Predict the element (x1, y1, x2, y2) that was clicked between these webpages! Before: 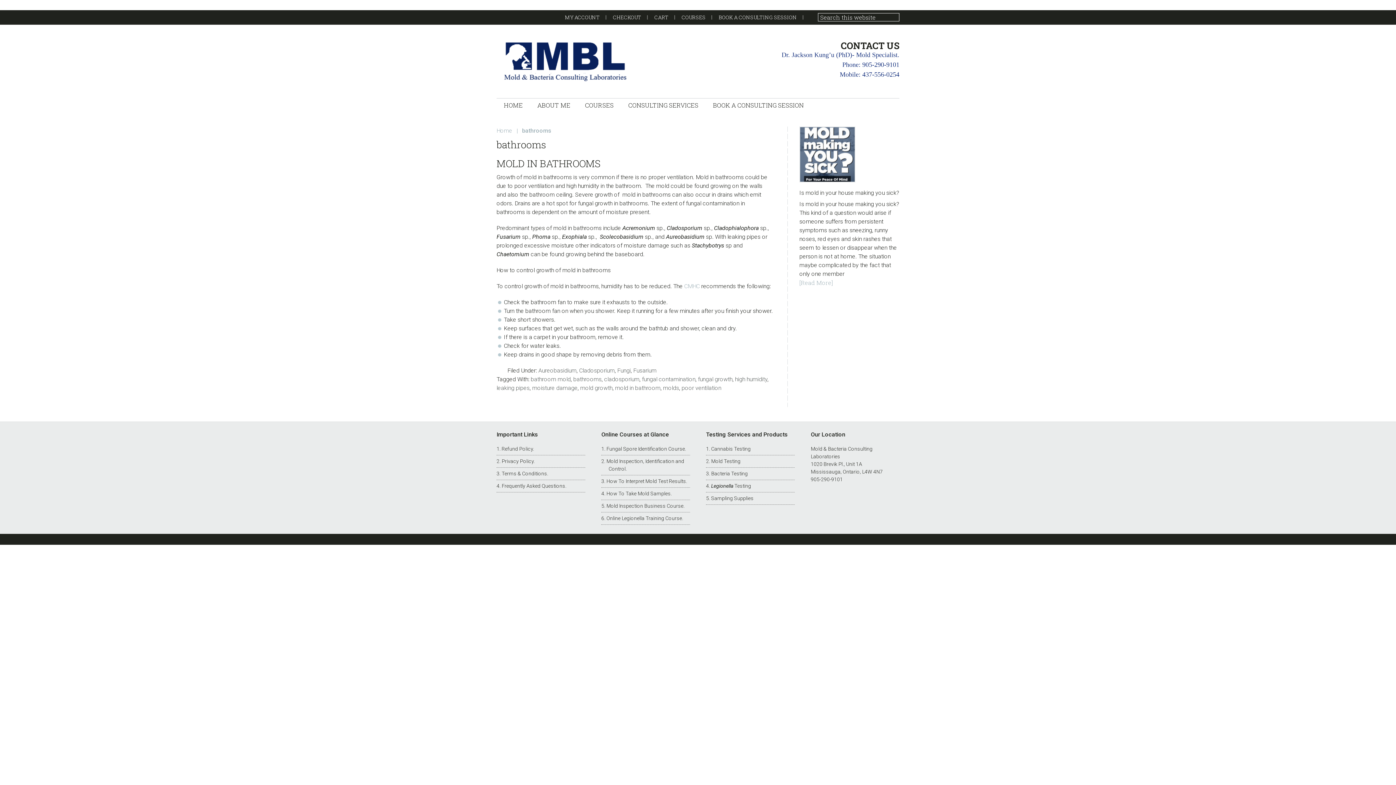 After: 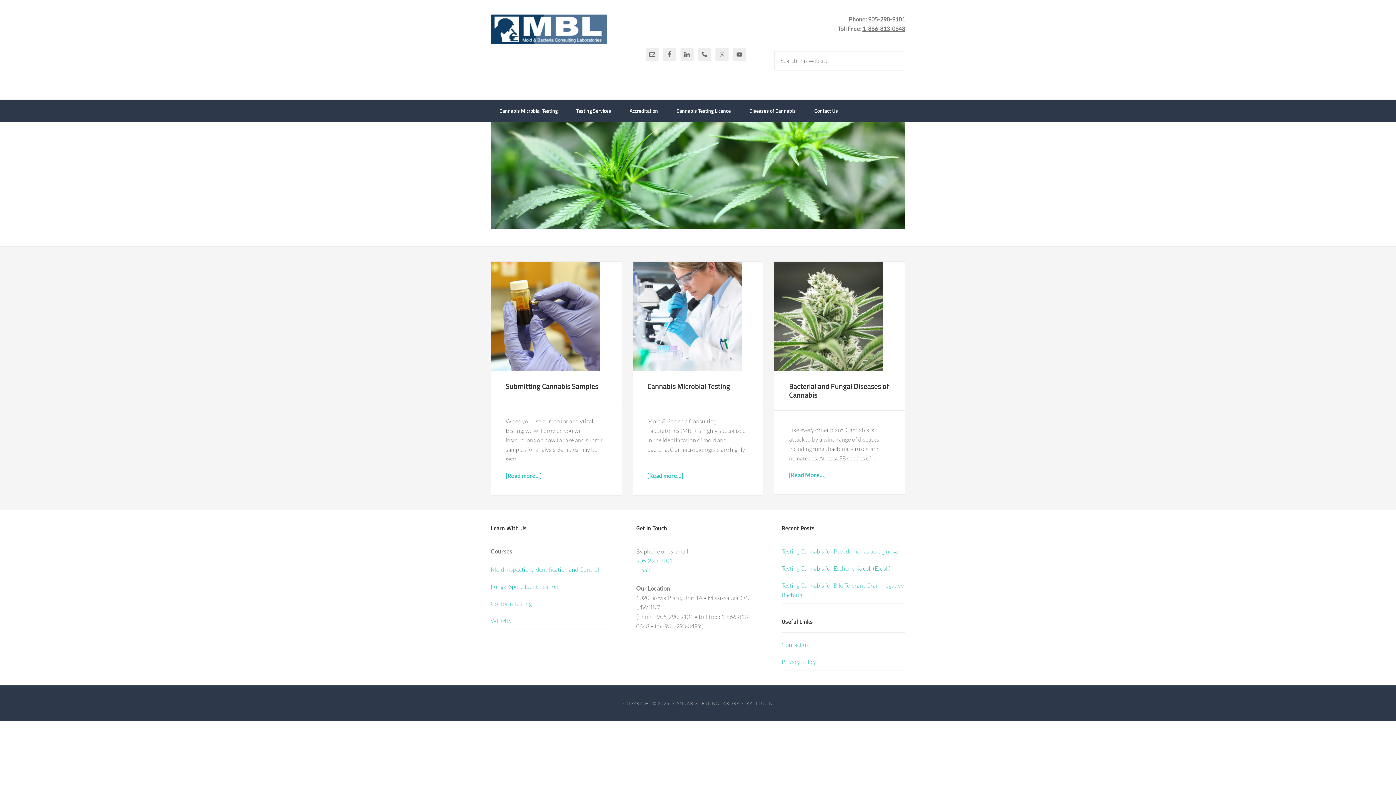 Action: bbox: (711, 446, 750, 452) label: Cannabis Testing